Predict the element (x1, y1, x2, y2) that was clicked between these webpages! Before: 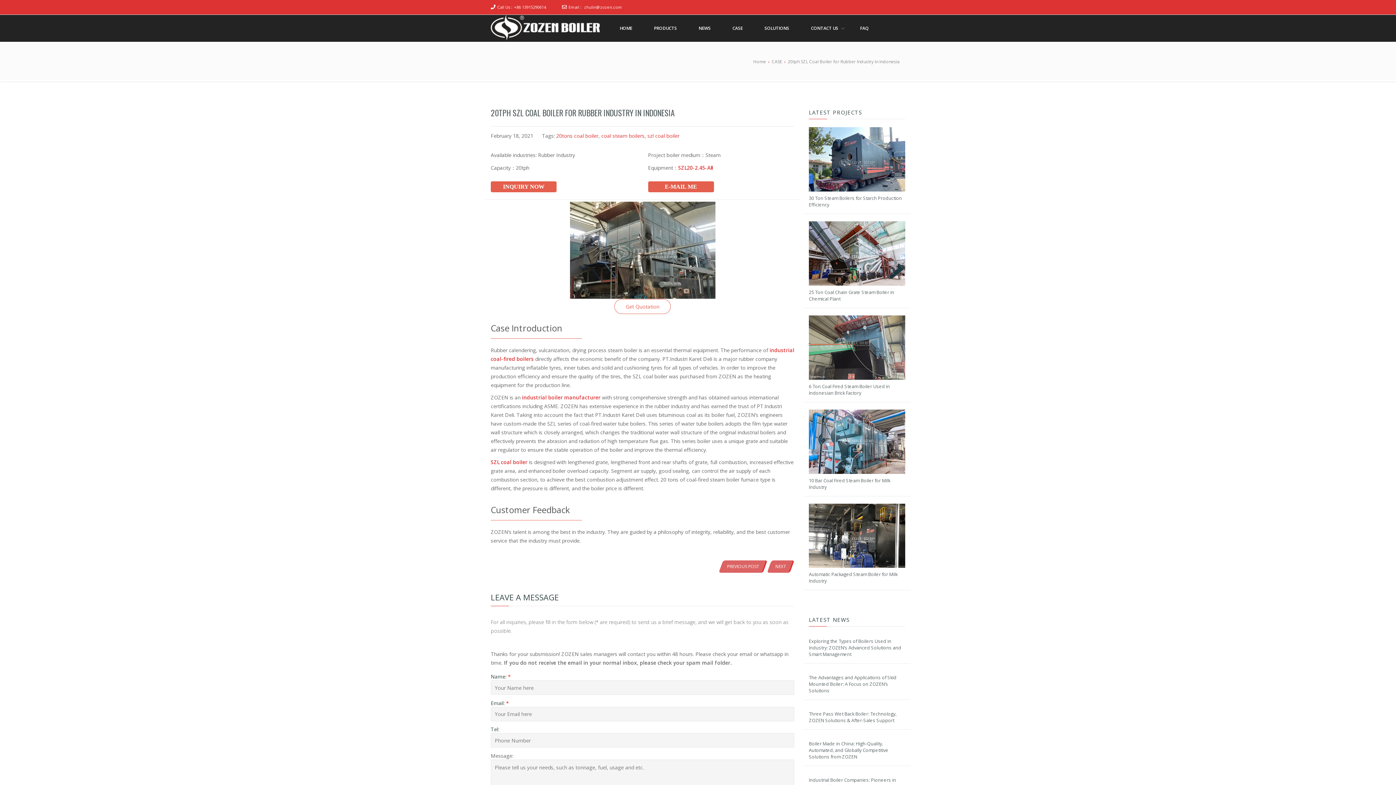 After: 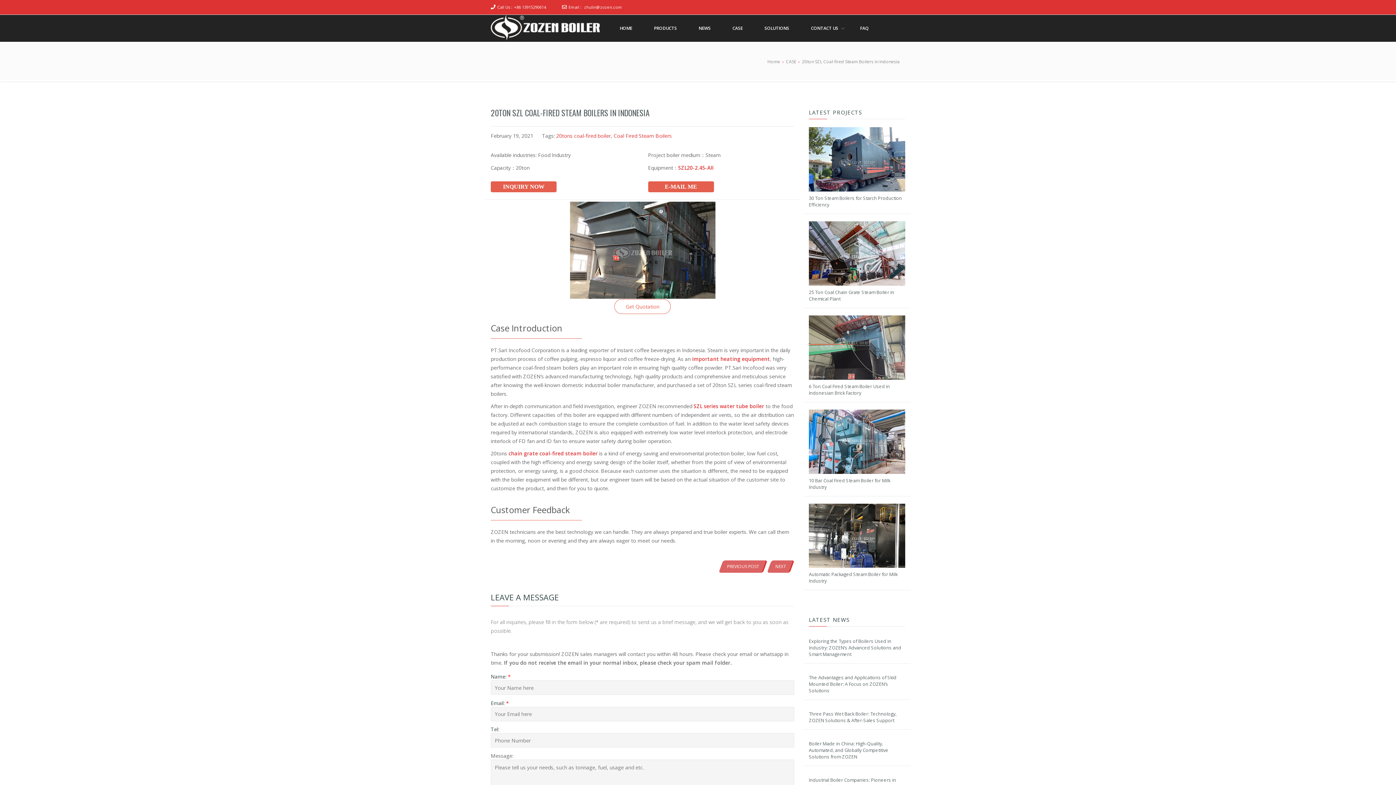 Action: bbox: (720, 560, 765, 573) label: PREVIOUS POST